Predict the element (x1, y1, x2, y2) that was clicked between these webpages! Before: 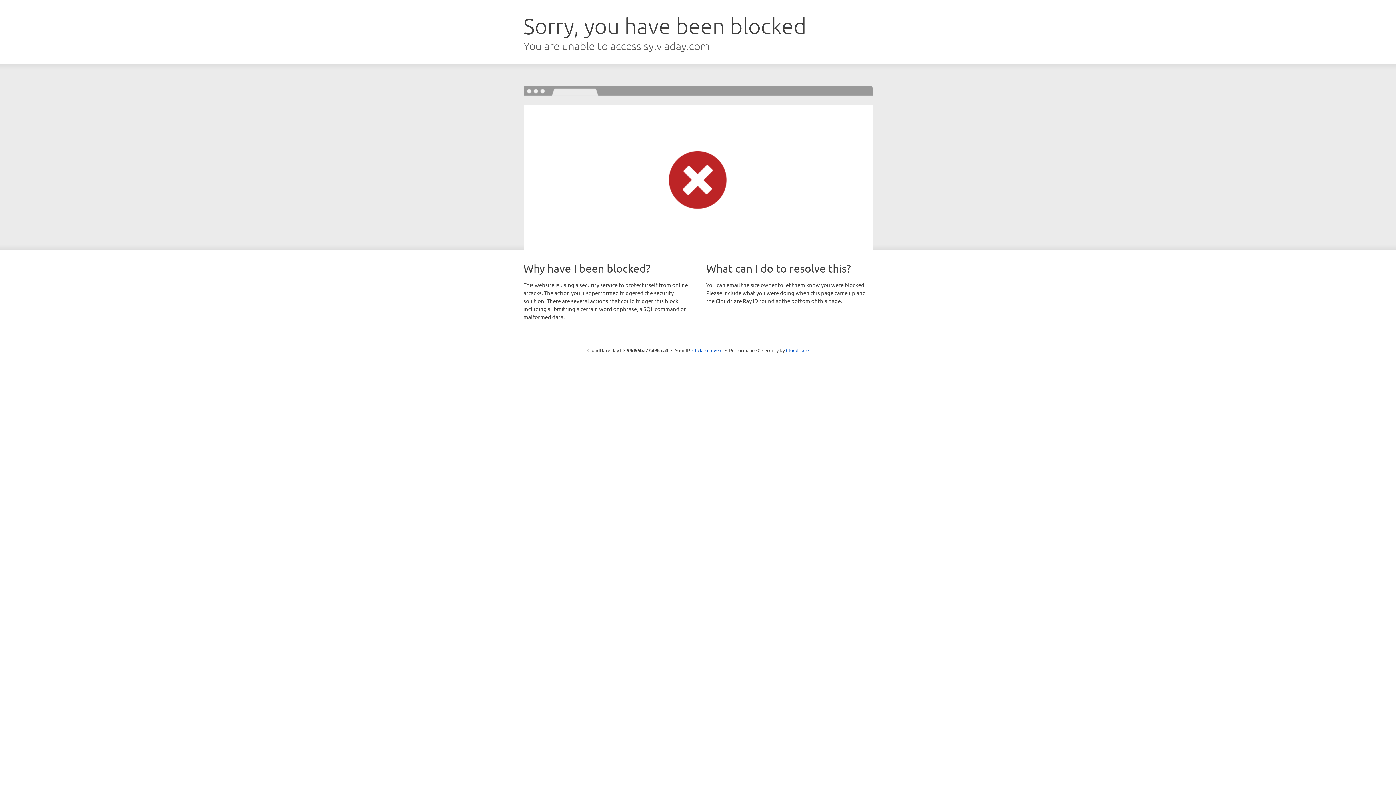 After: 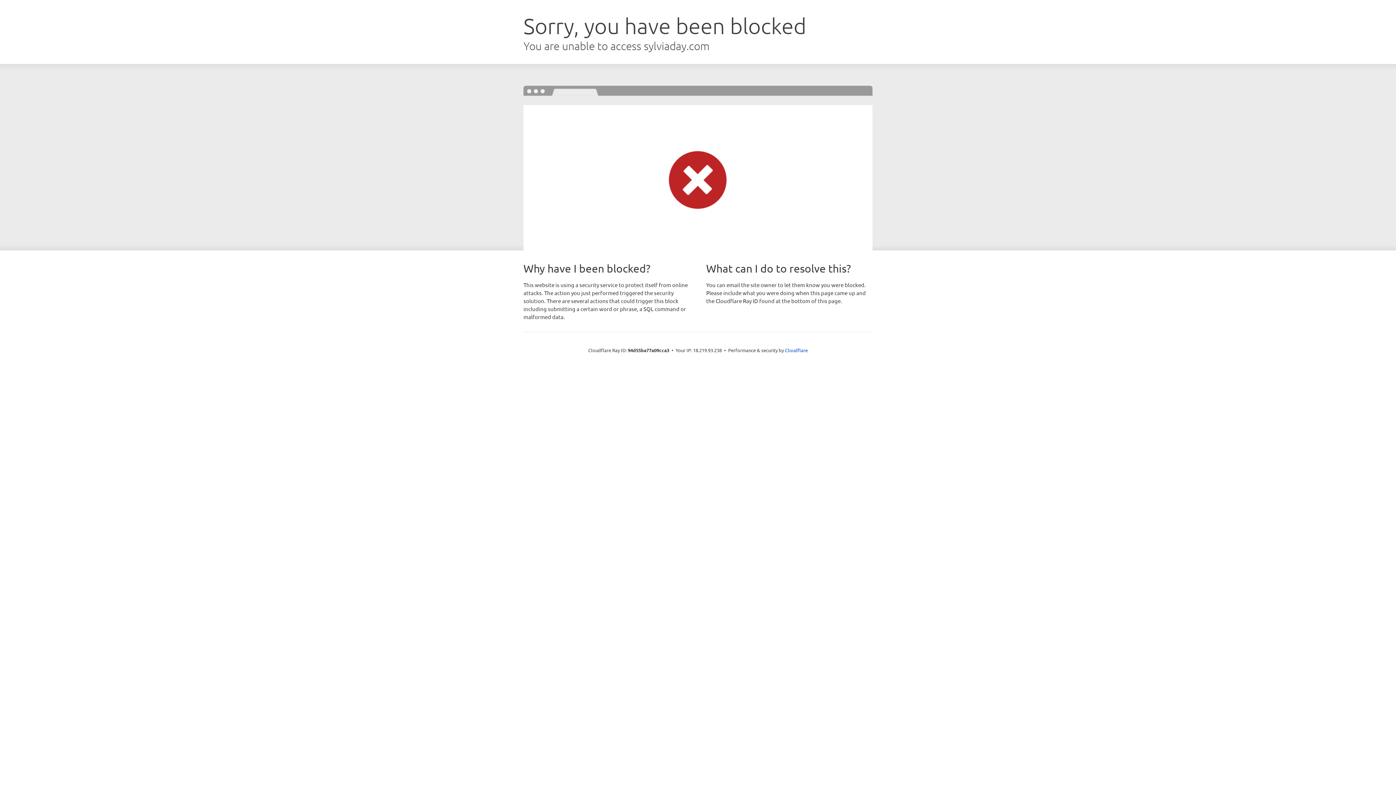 Action: bbox: (692, 346, 722, 353) label: Click to reveal